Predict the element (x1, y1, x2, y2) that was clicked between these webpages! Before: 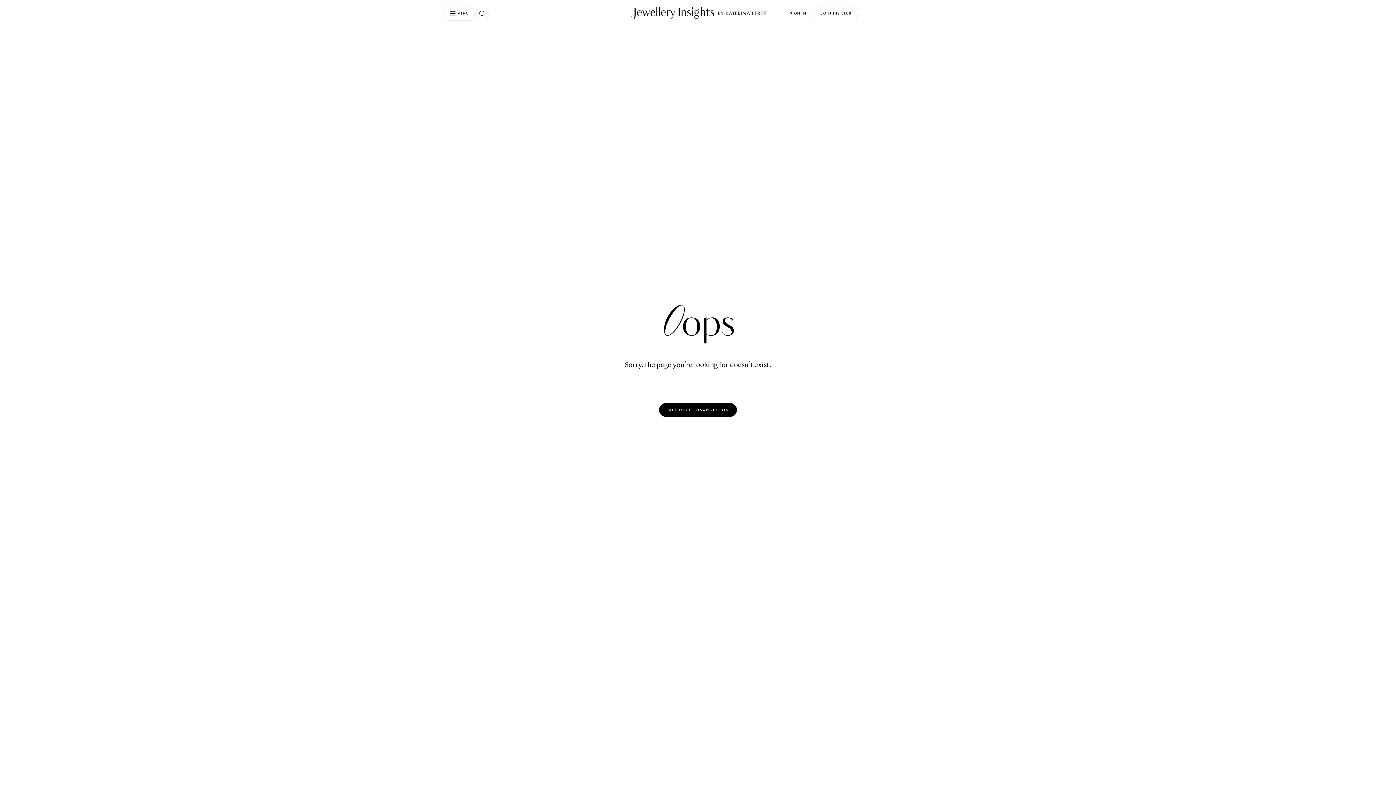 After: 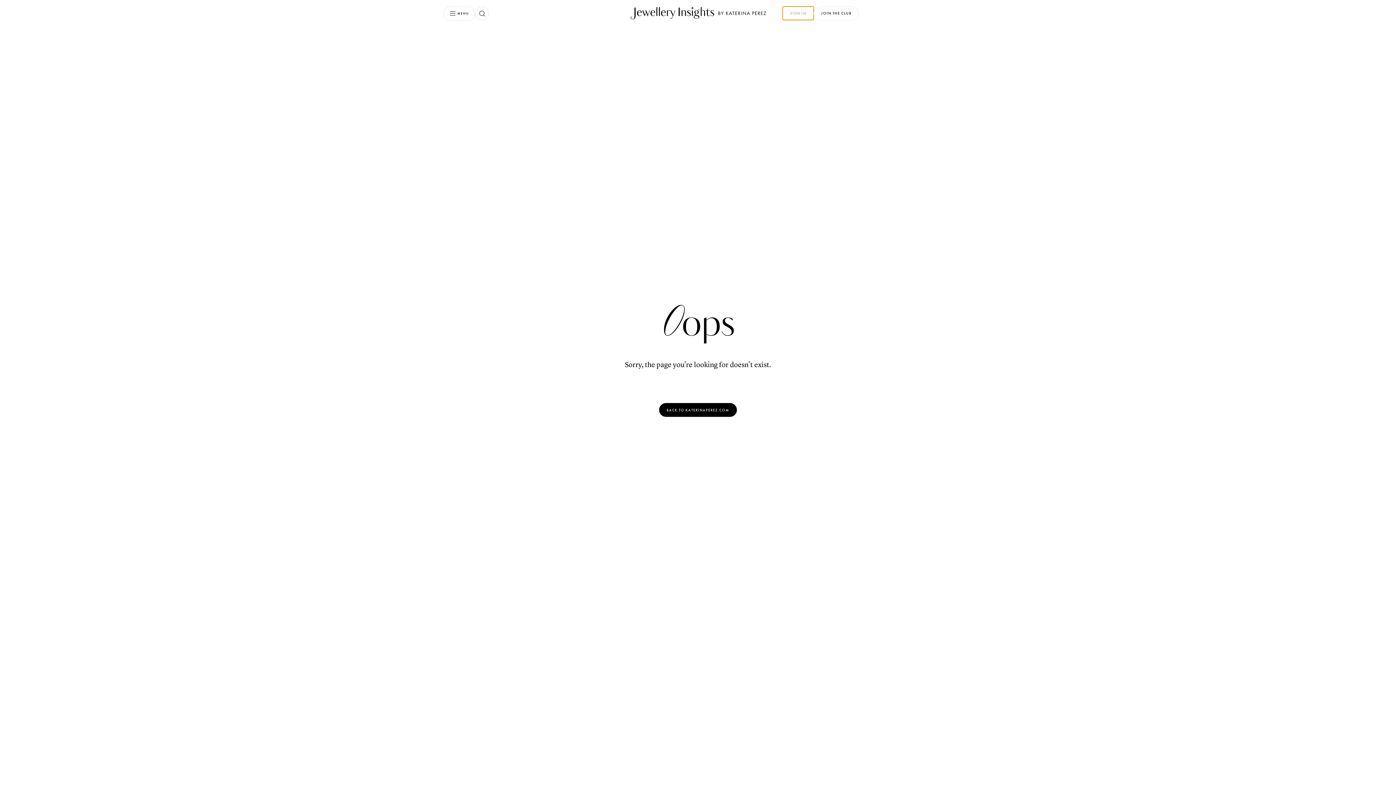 Action: bbox: (783, 6, 813, 20) label: SIGN IN